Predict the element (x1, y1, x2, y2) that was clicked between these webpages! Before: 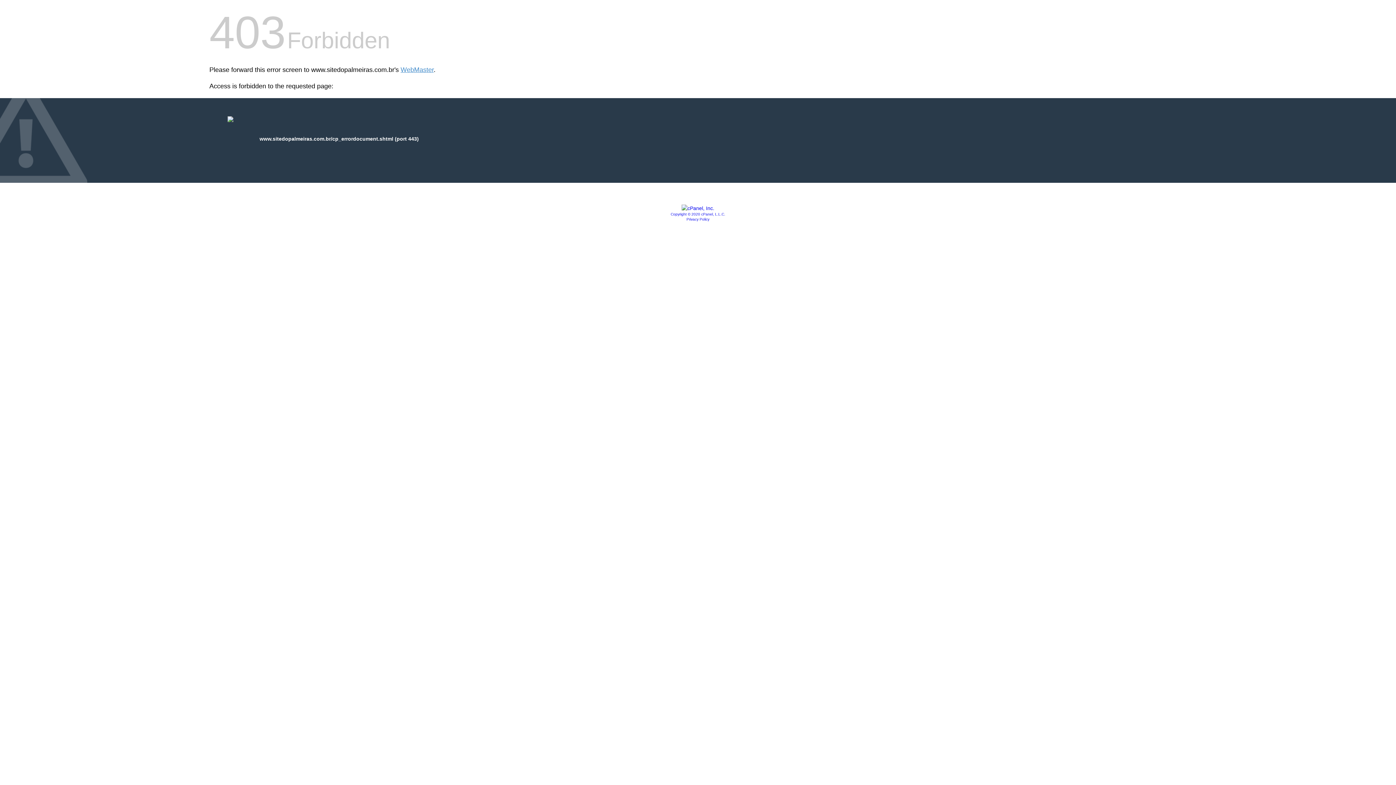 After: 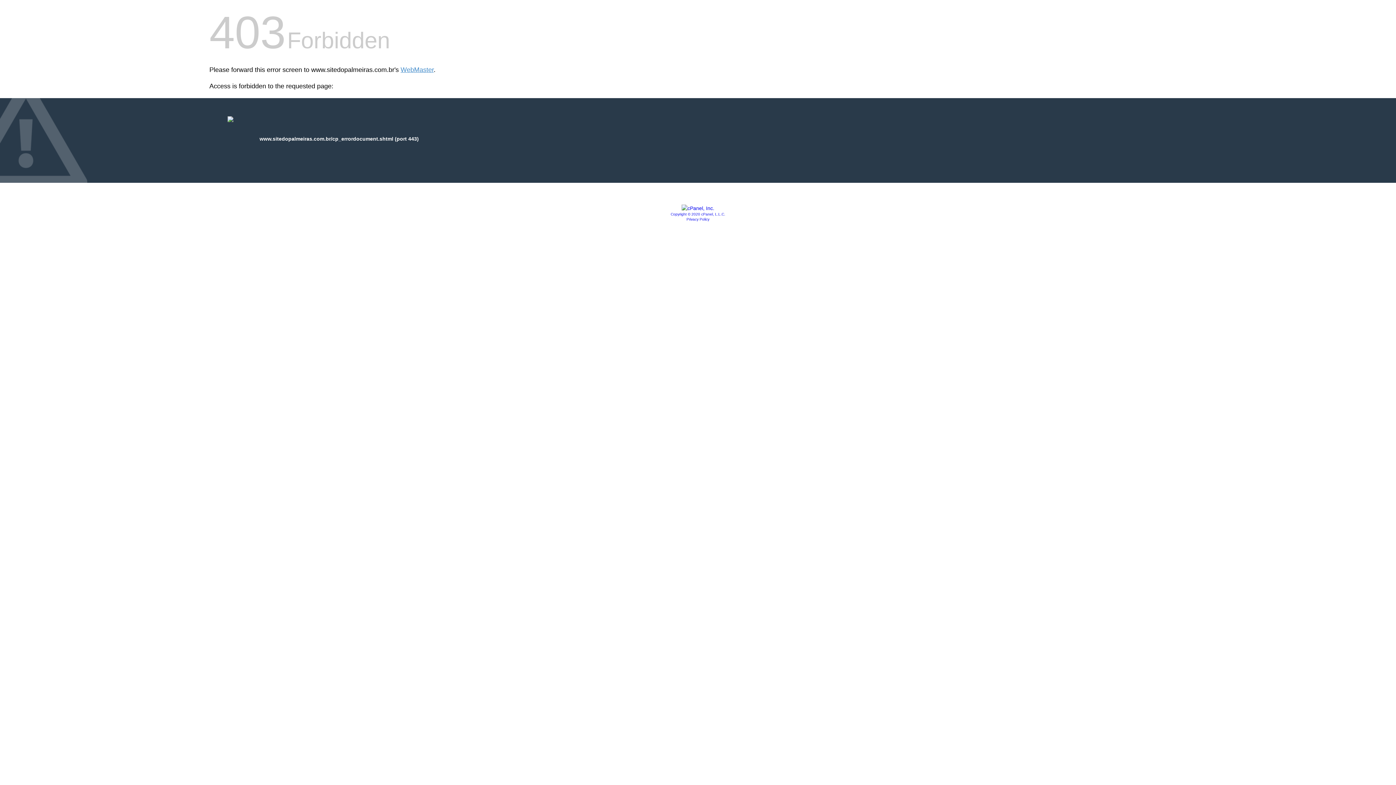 Action: label: Copyright © 2020 cPanel, L.L.C. bbox: (670, 212, 725, 216)